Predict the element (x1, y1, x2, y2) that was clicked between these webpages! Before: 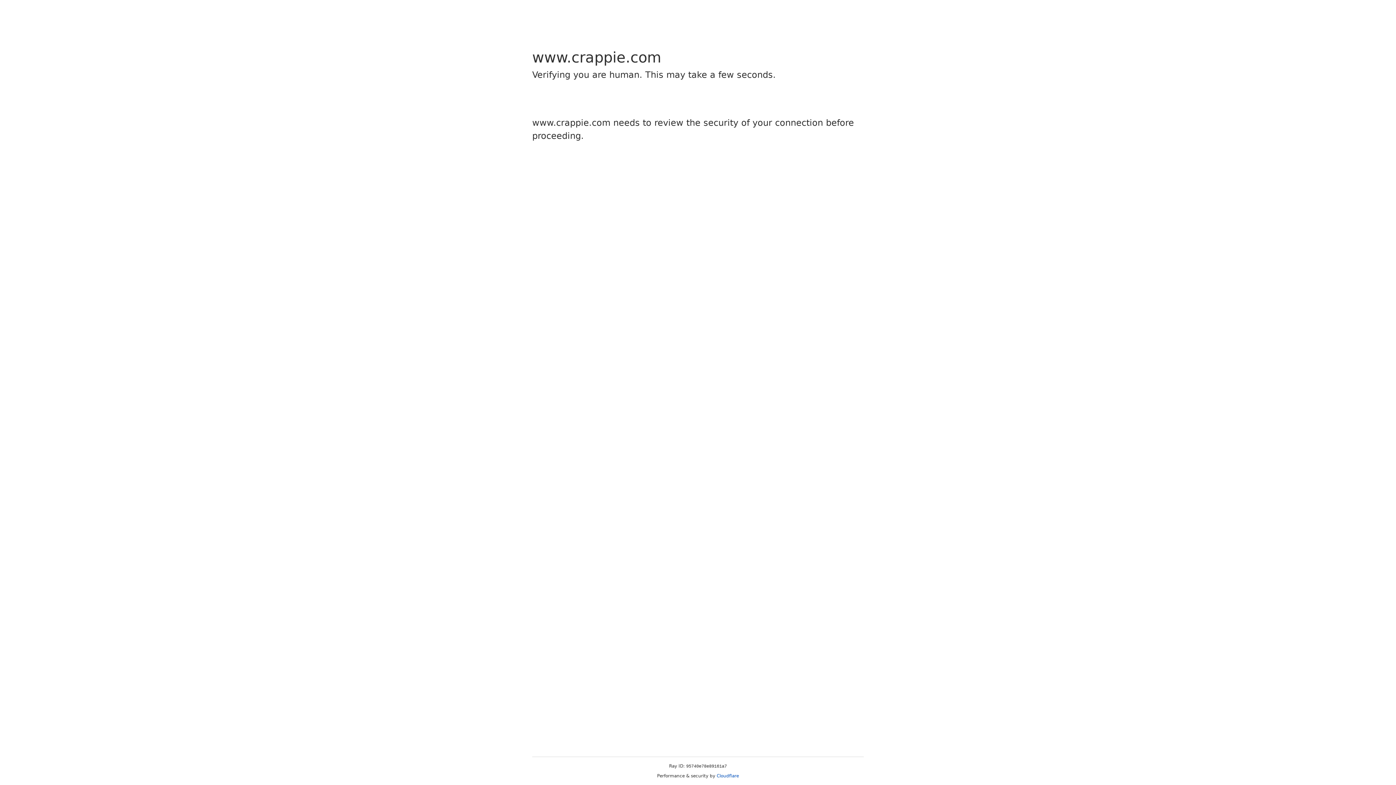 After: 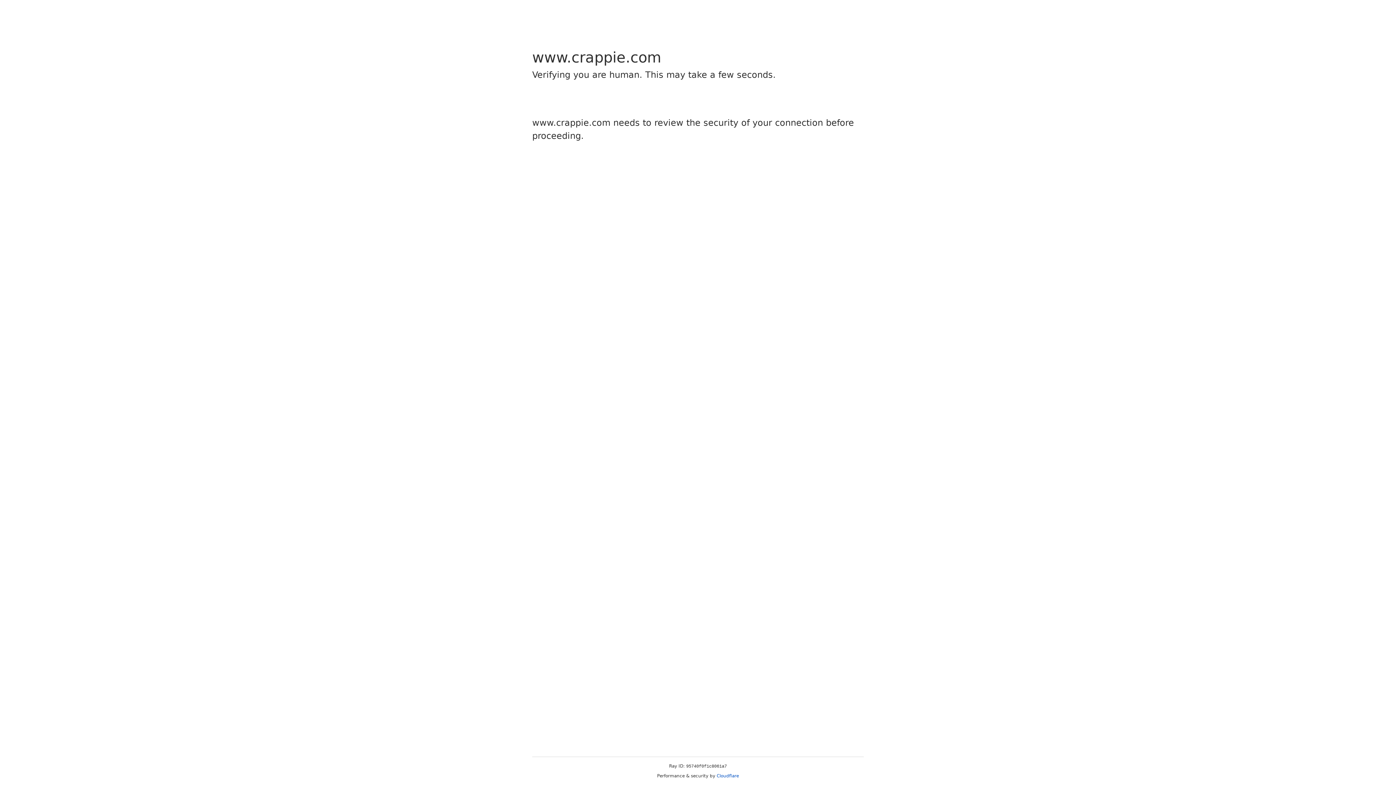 Action: bbox: (716, 773, 739, 778) label: Cloudflare